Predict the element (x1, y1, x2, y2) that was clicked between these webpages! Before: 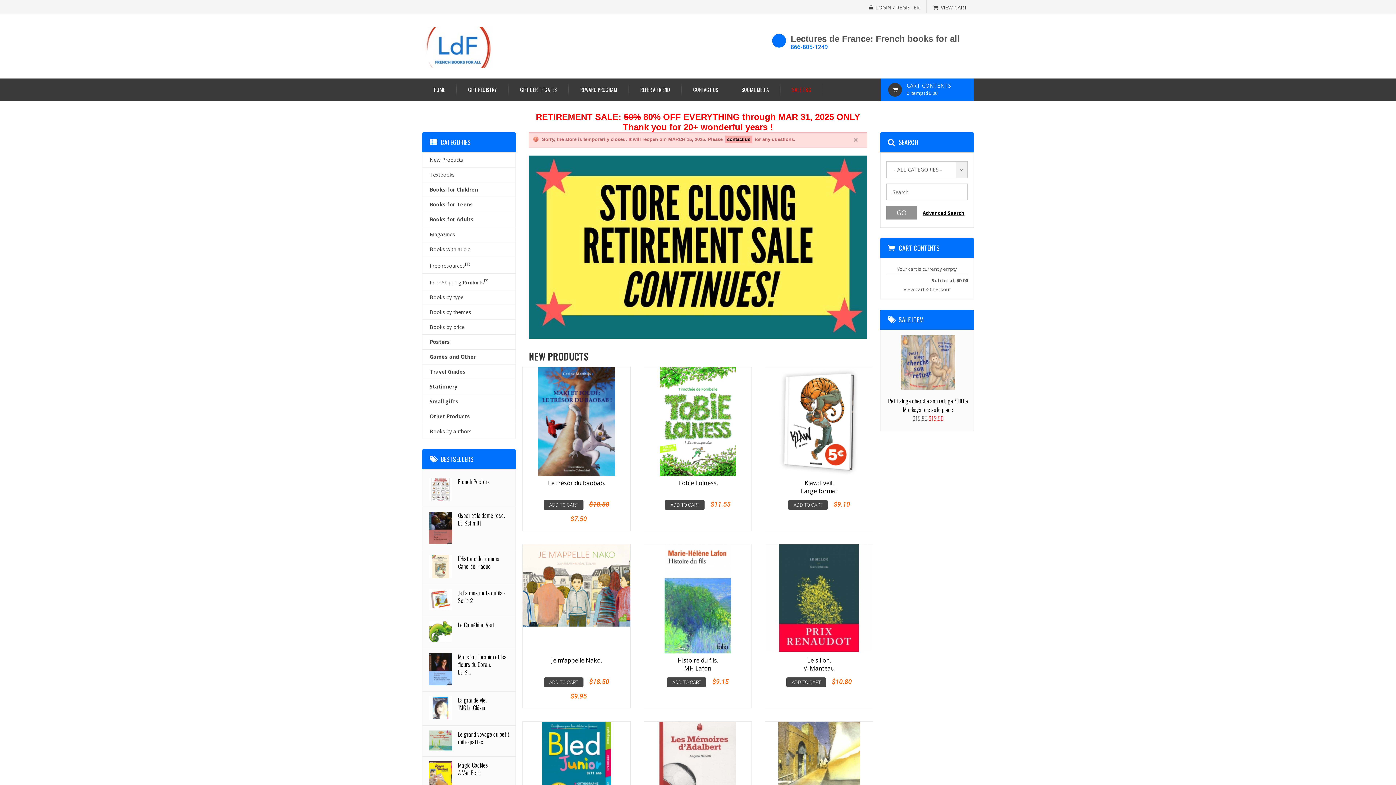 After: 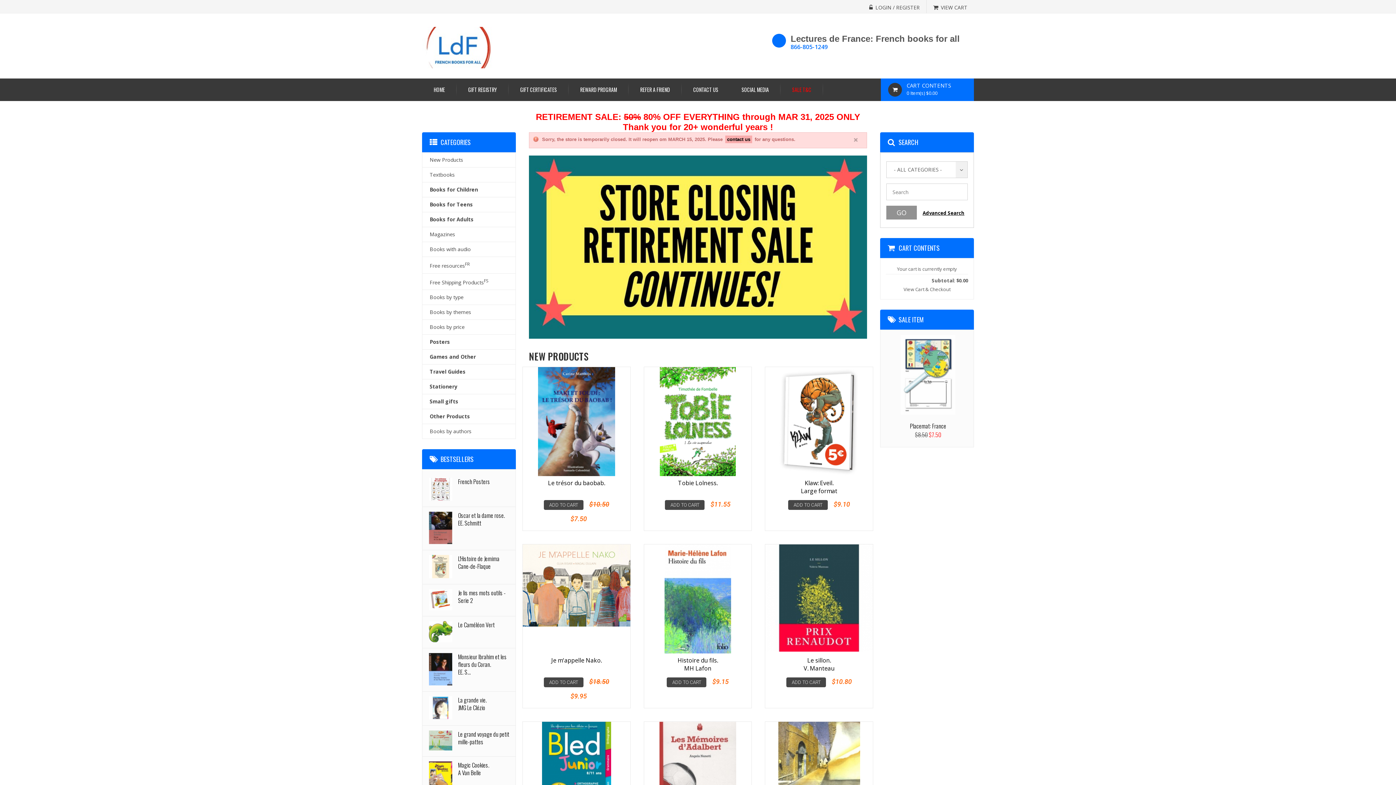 Action: bbox: (422, 394, 515, 409) label: Small gifts